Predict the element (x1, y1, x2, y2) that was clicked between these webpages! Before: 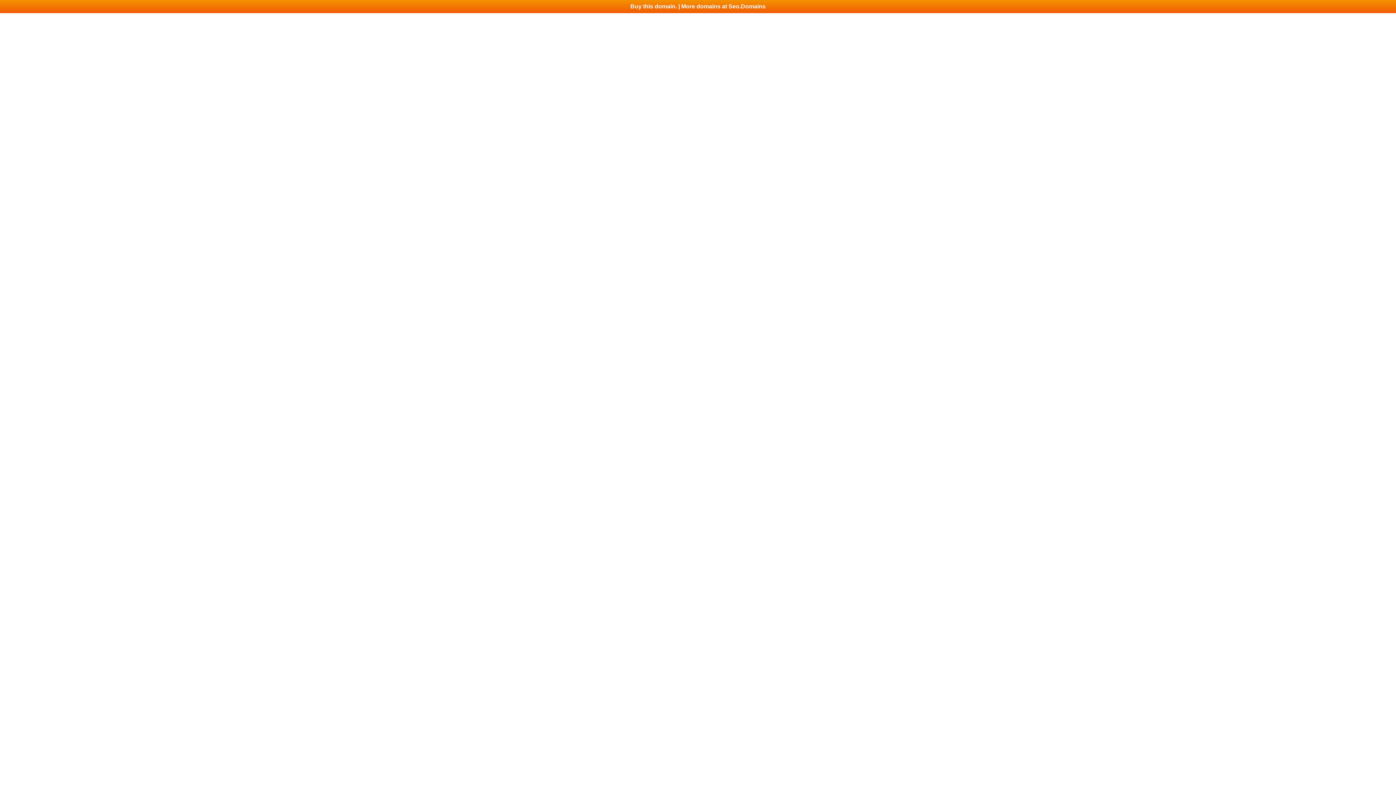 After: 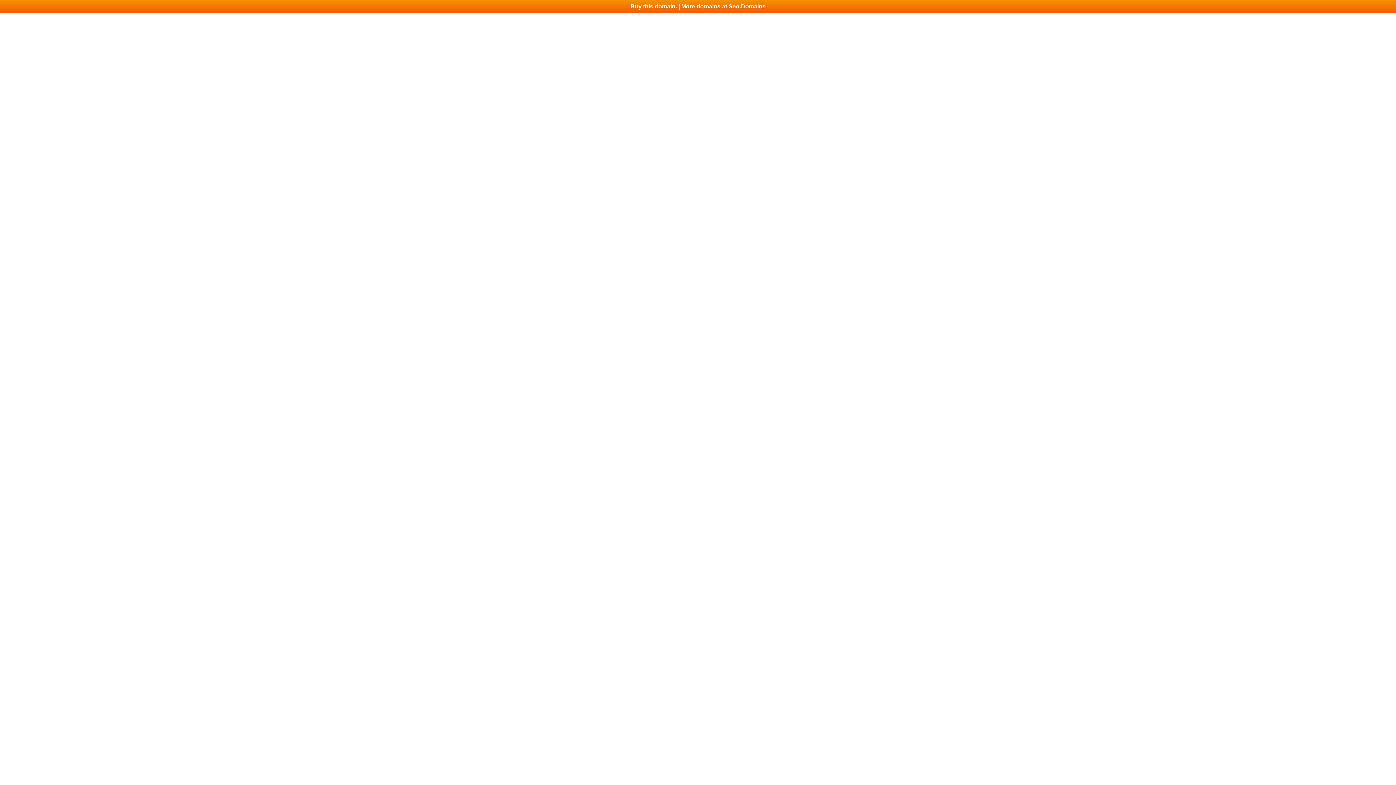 Action: label: Buy this domain. | More domains at Seo.Domains bbox: (0, 0, 1396, 13)